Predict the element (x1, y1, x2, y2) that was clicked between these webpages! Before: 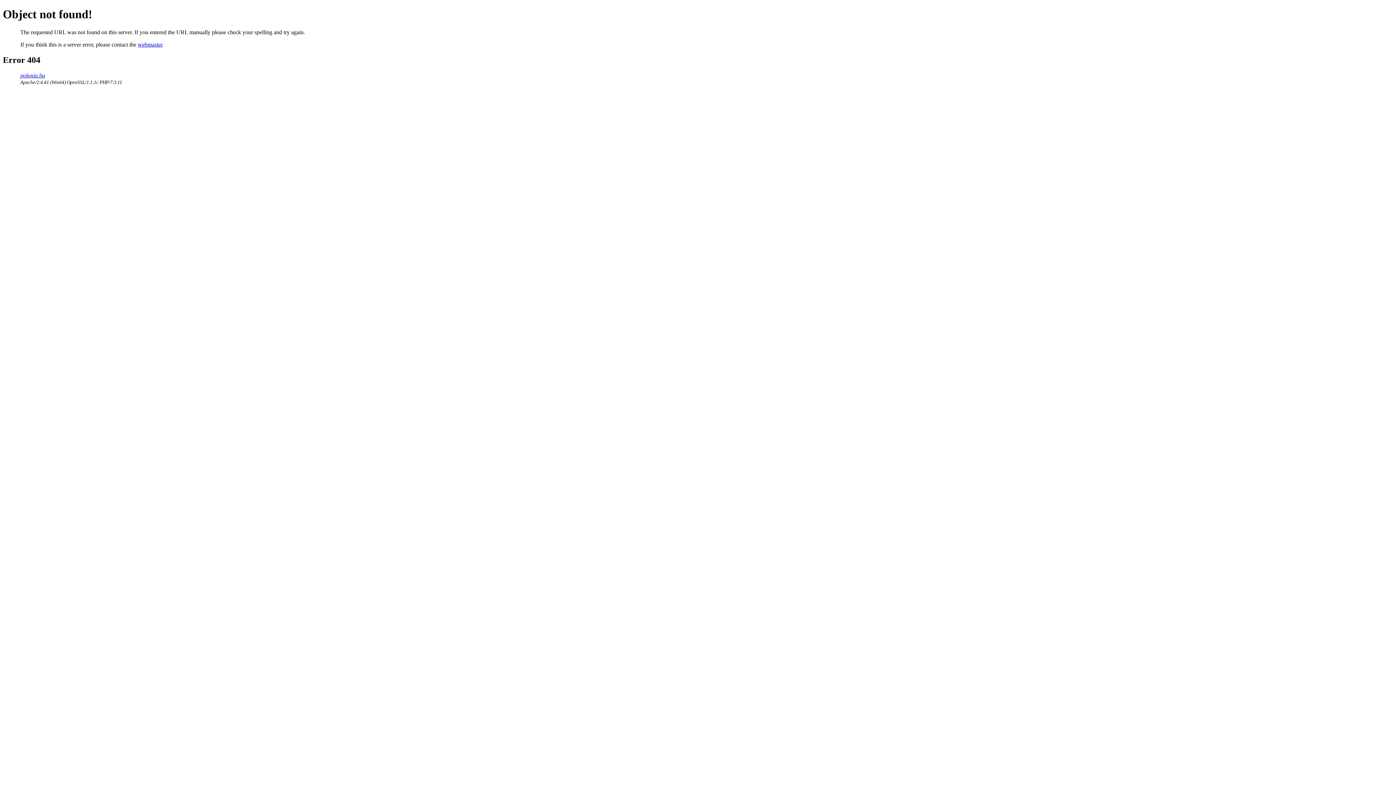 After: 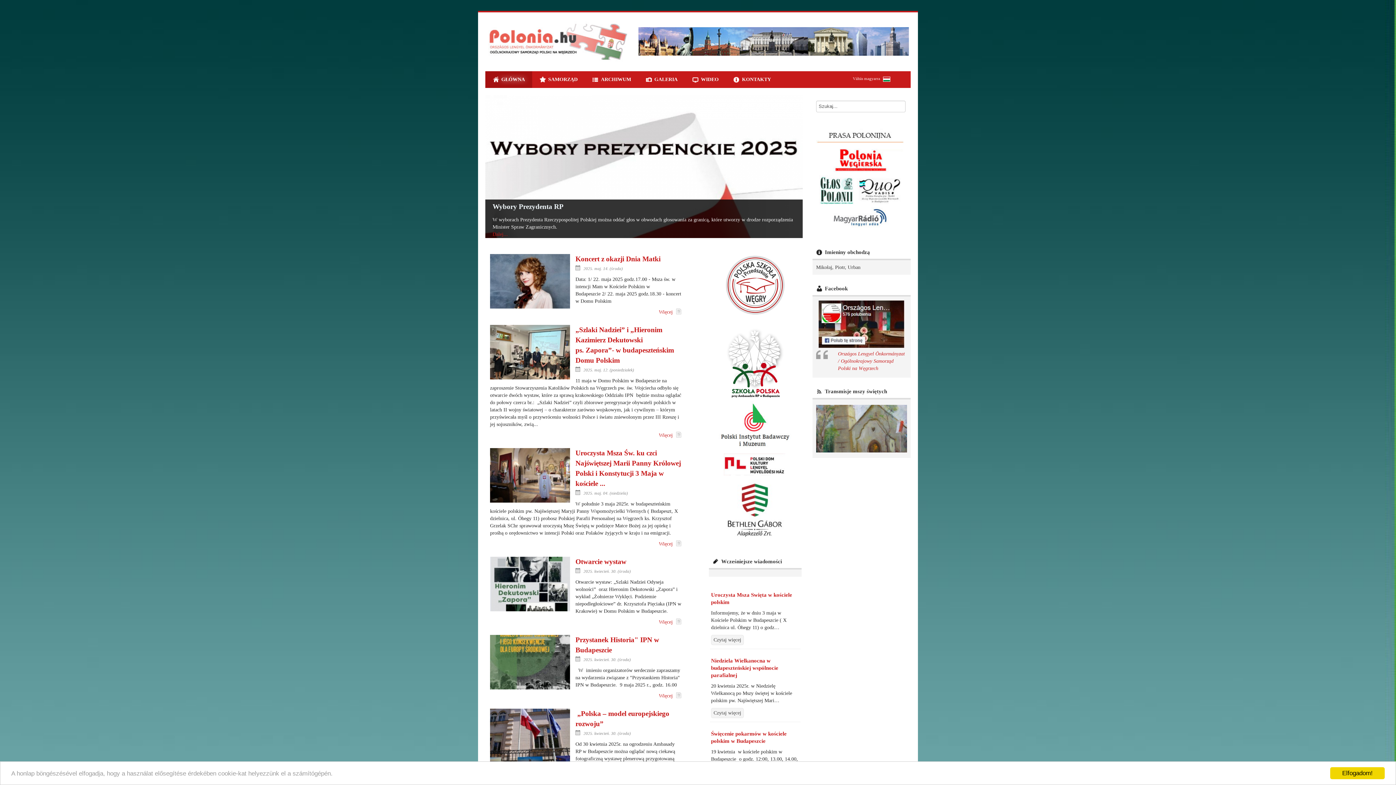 Action: bbox: (20, 72, 45, 78) label: polonia.hu